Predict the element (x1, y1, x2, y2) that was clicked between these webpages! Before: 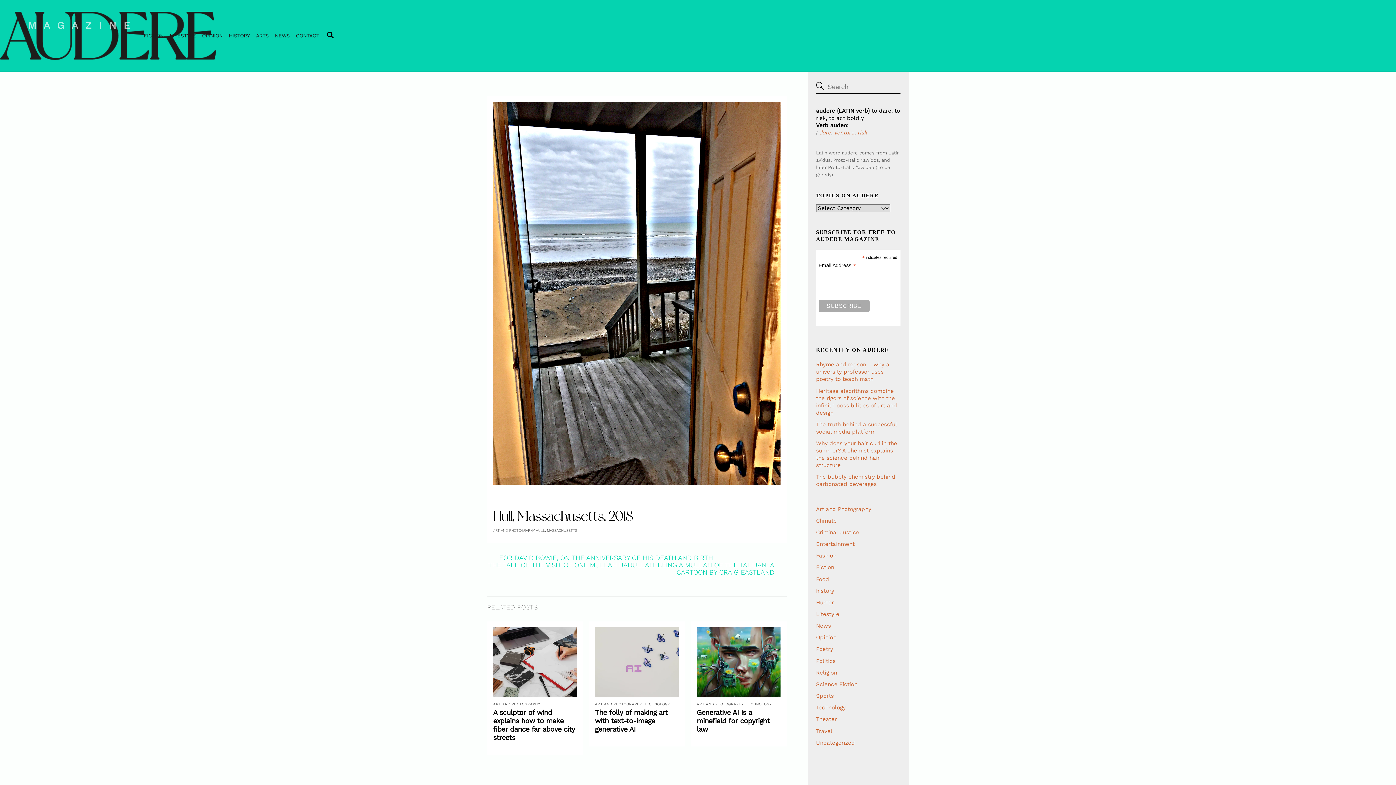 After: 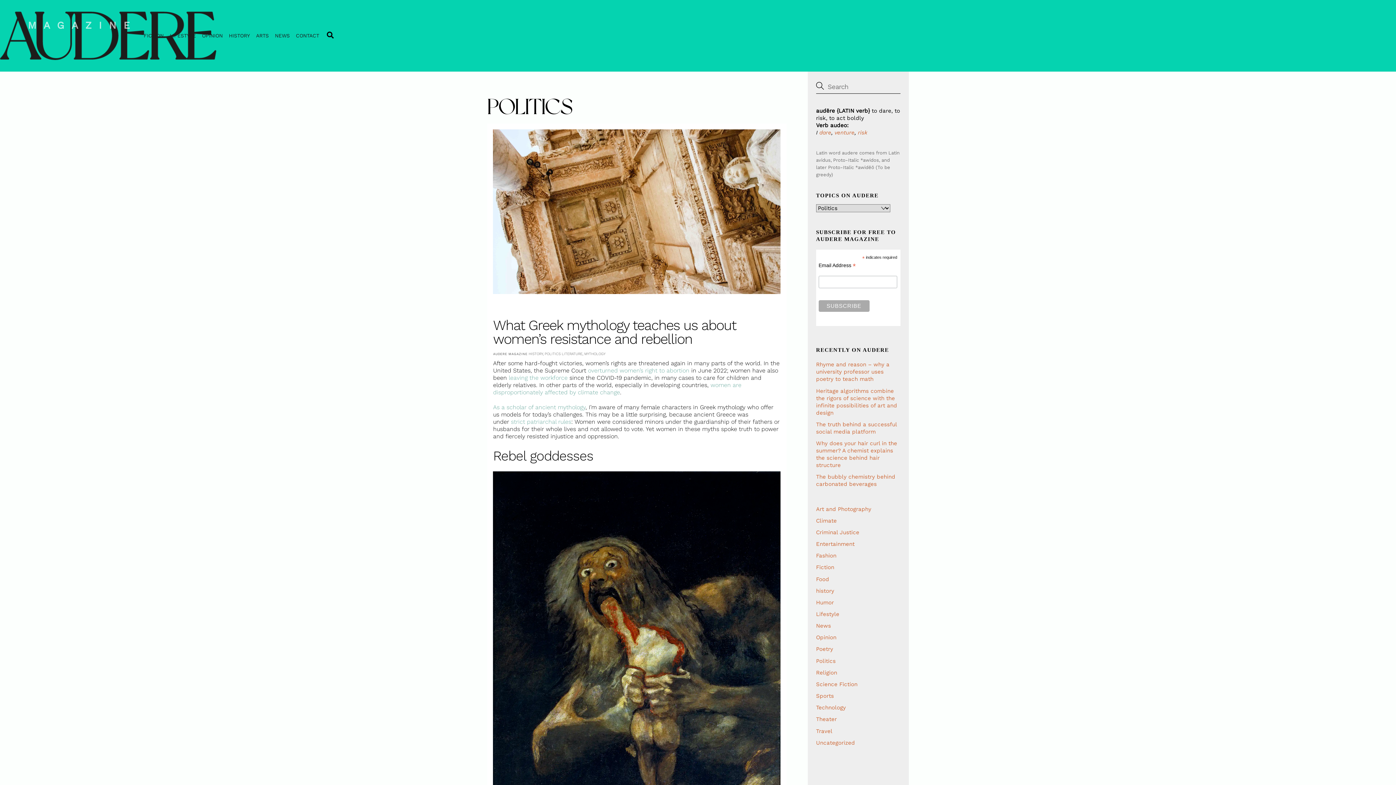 Action: label: Politics bbox: (816, 658, 835, 664)